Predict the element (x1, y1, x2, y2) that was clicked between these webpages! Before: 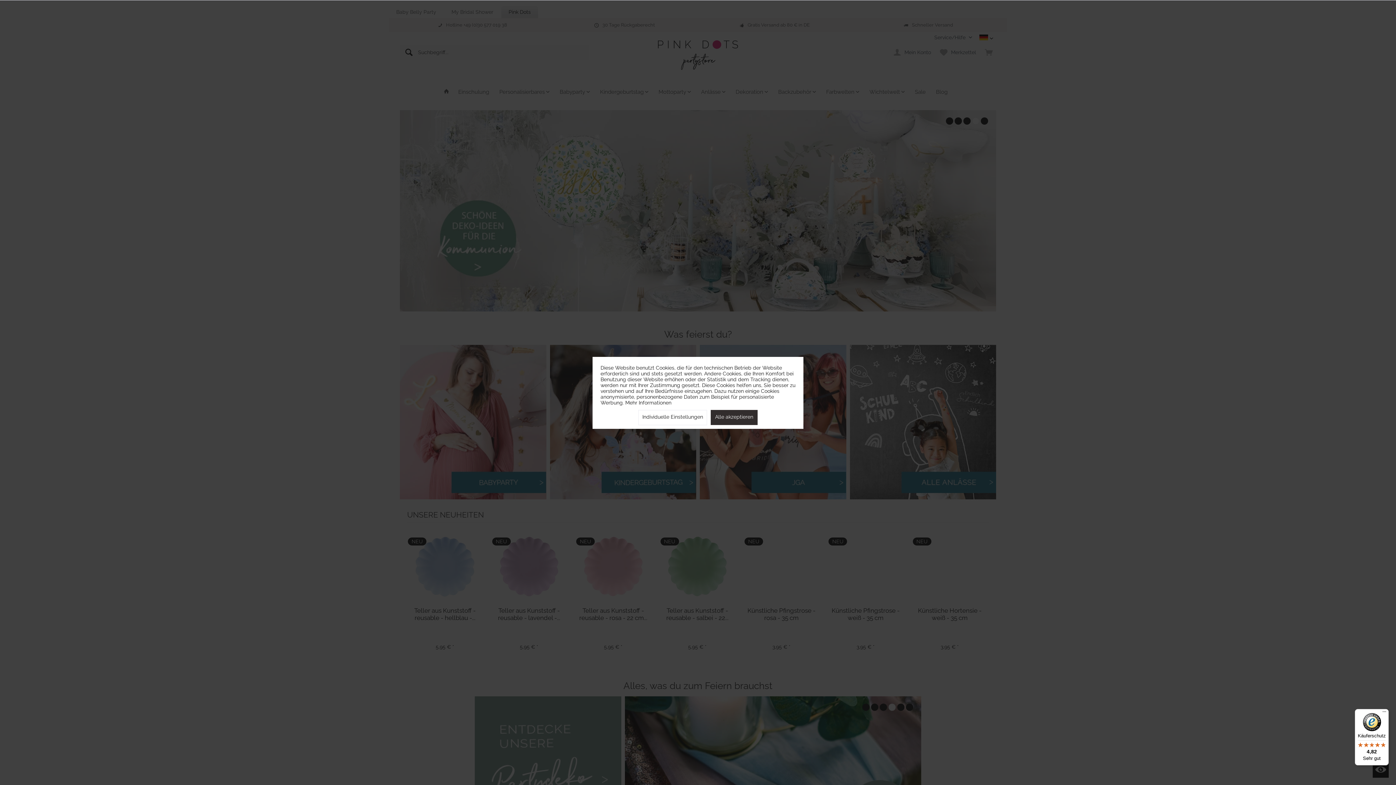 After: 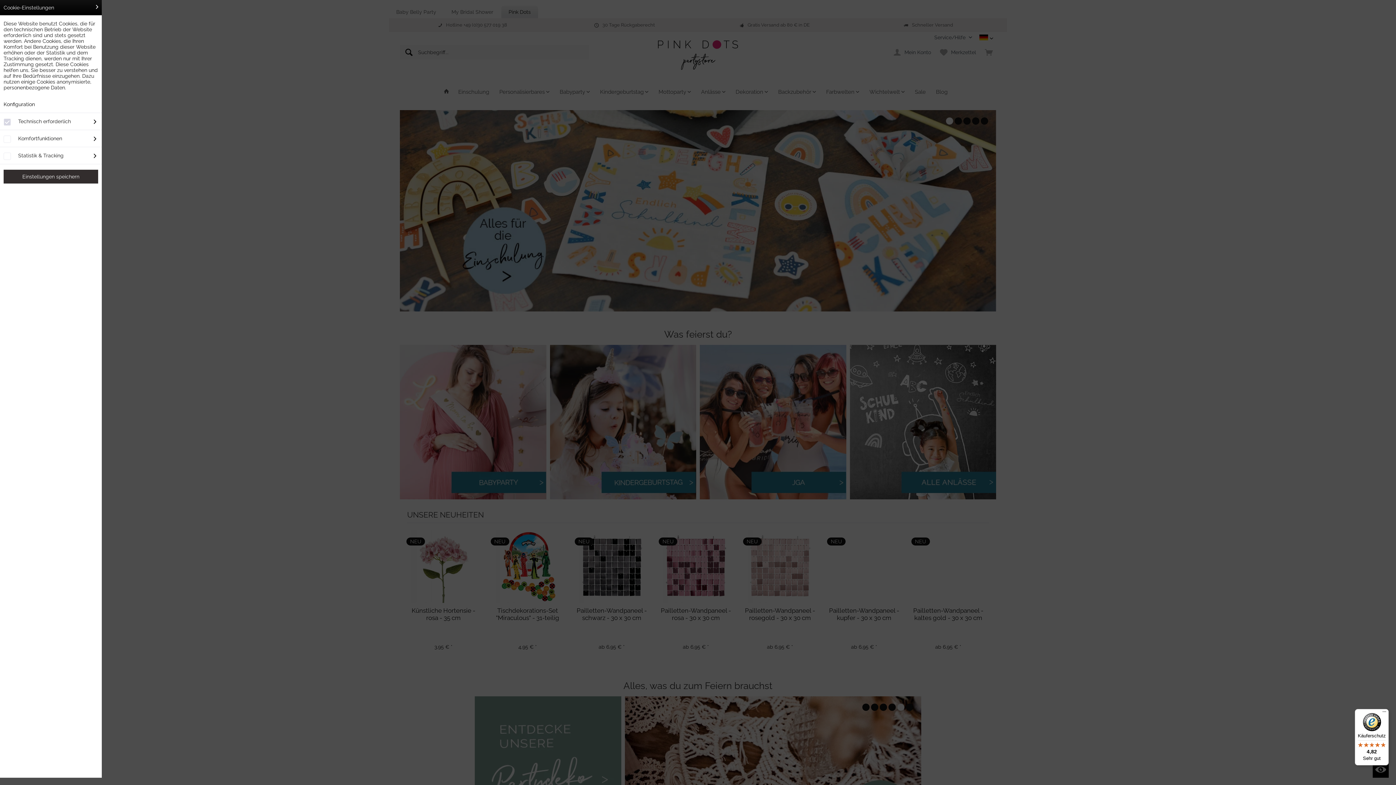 Action: label: Individuelle Einstellungen bbox: (638, 410, 707, 425)